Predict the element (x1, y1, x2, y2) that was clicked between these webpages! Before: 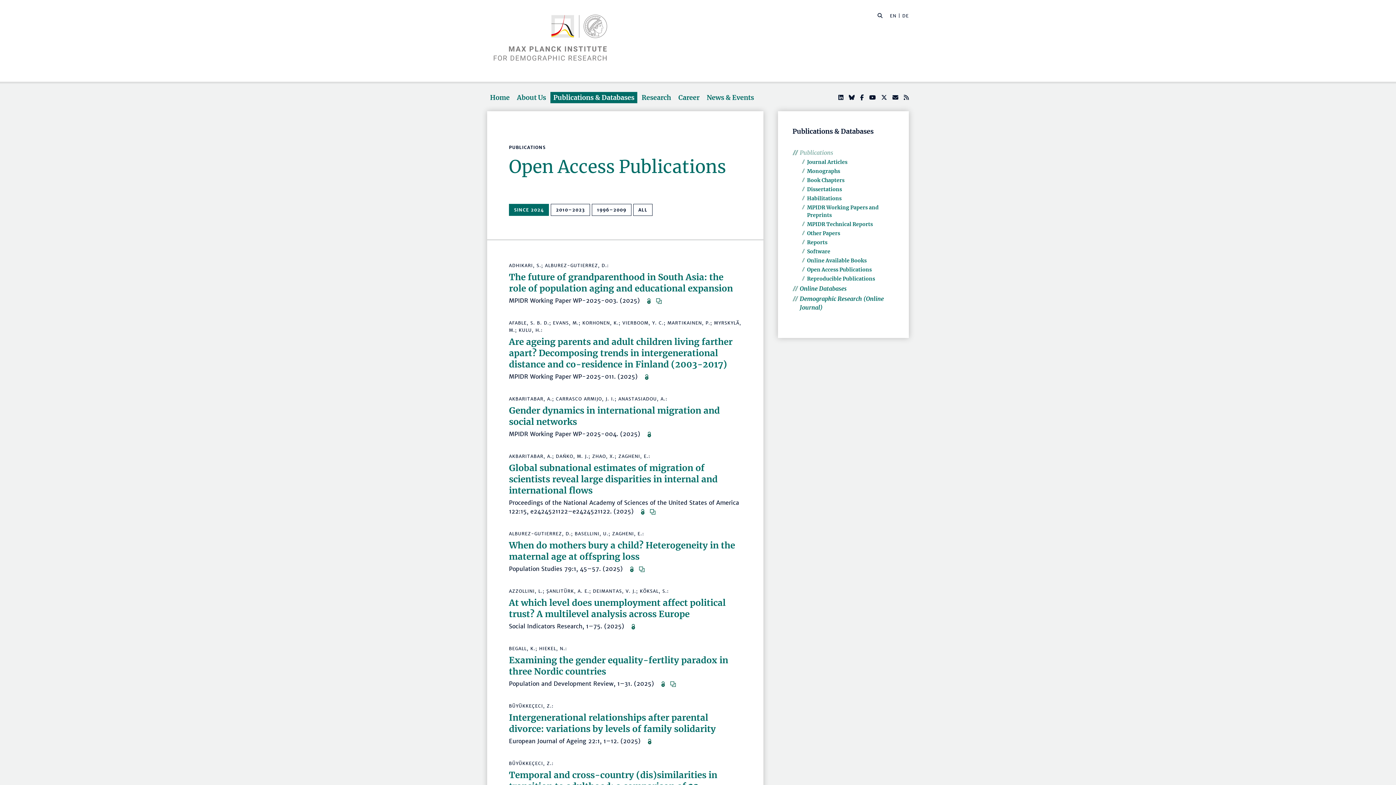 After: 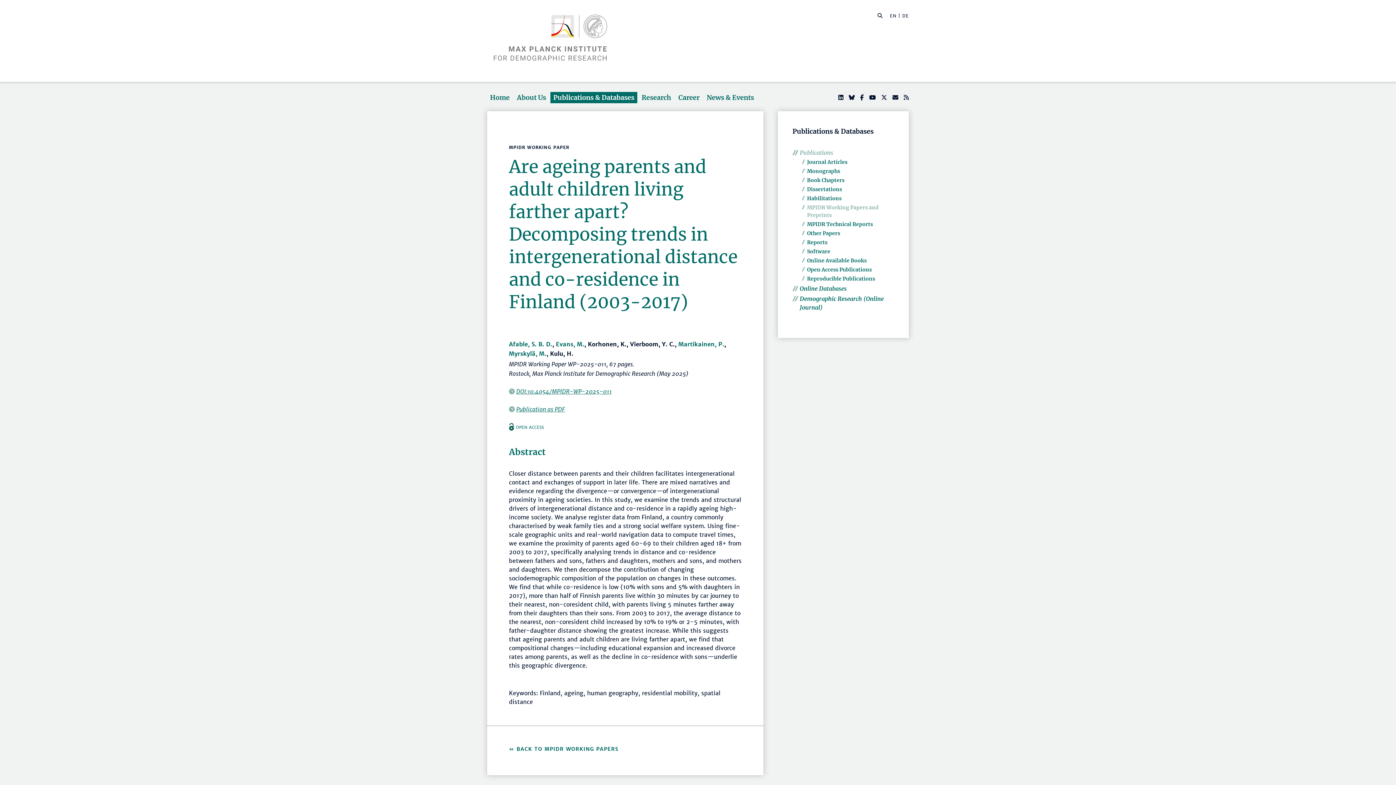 Action: label: Are ageing parents and adult children living farther apart? Decomposing trends in intergenerational distance and co-residence in Finland (2003-2017) bbox: (509, 336, 732, 370)